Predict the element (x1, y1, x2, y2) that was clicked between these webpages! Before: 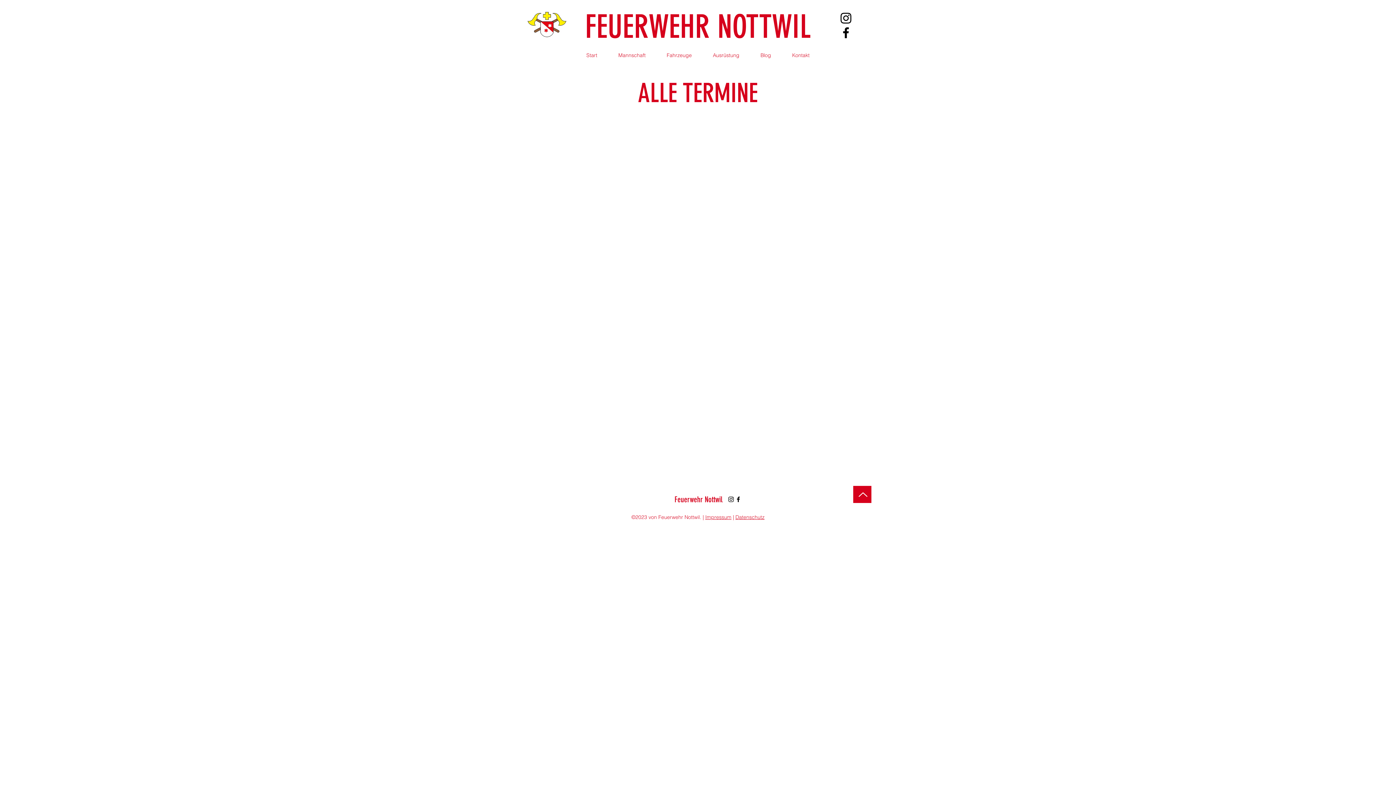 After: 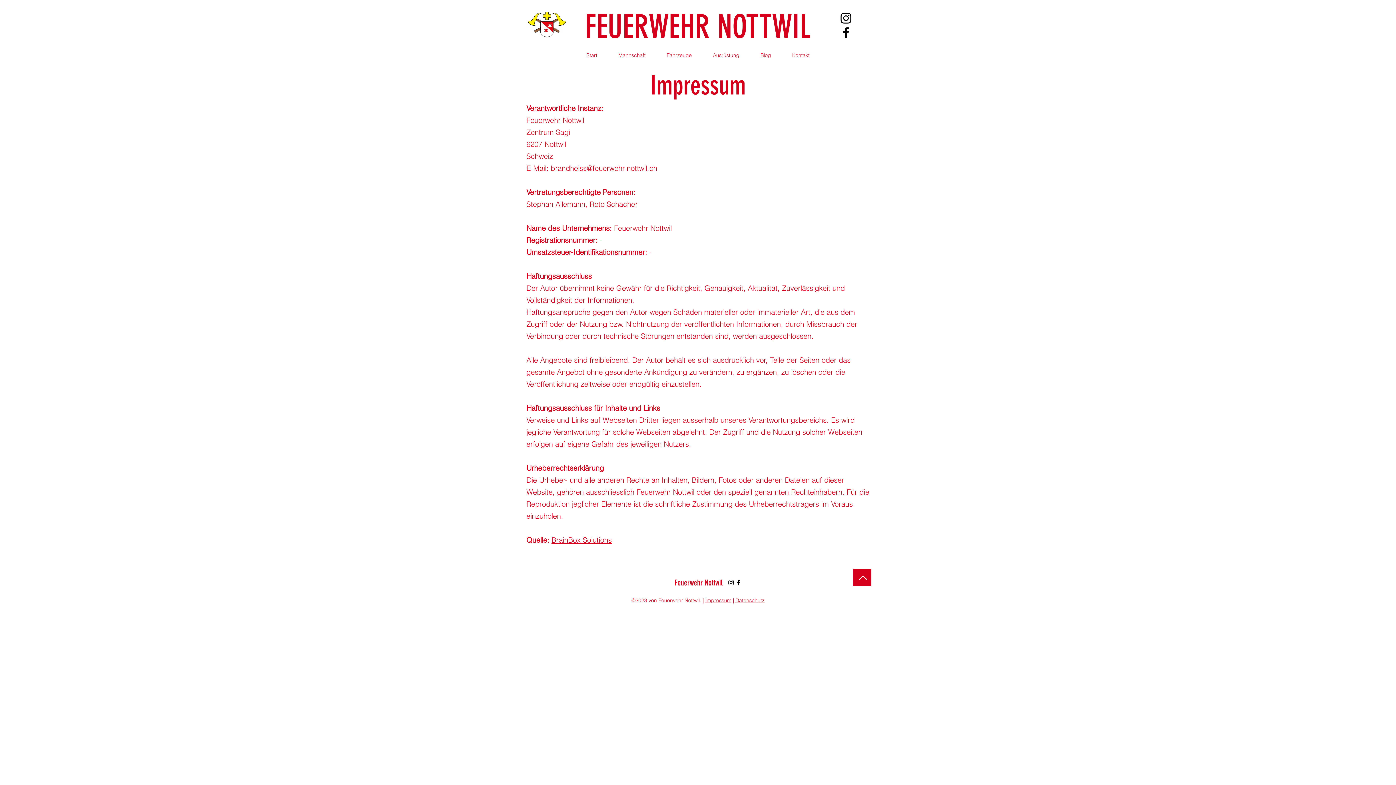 Action: label: Impressum bbox: (705, 514, 731, 520)